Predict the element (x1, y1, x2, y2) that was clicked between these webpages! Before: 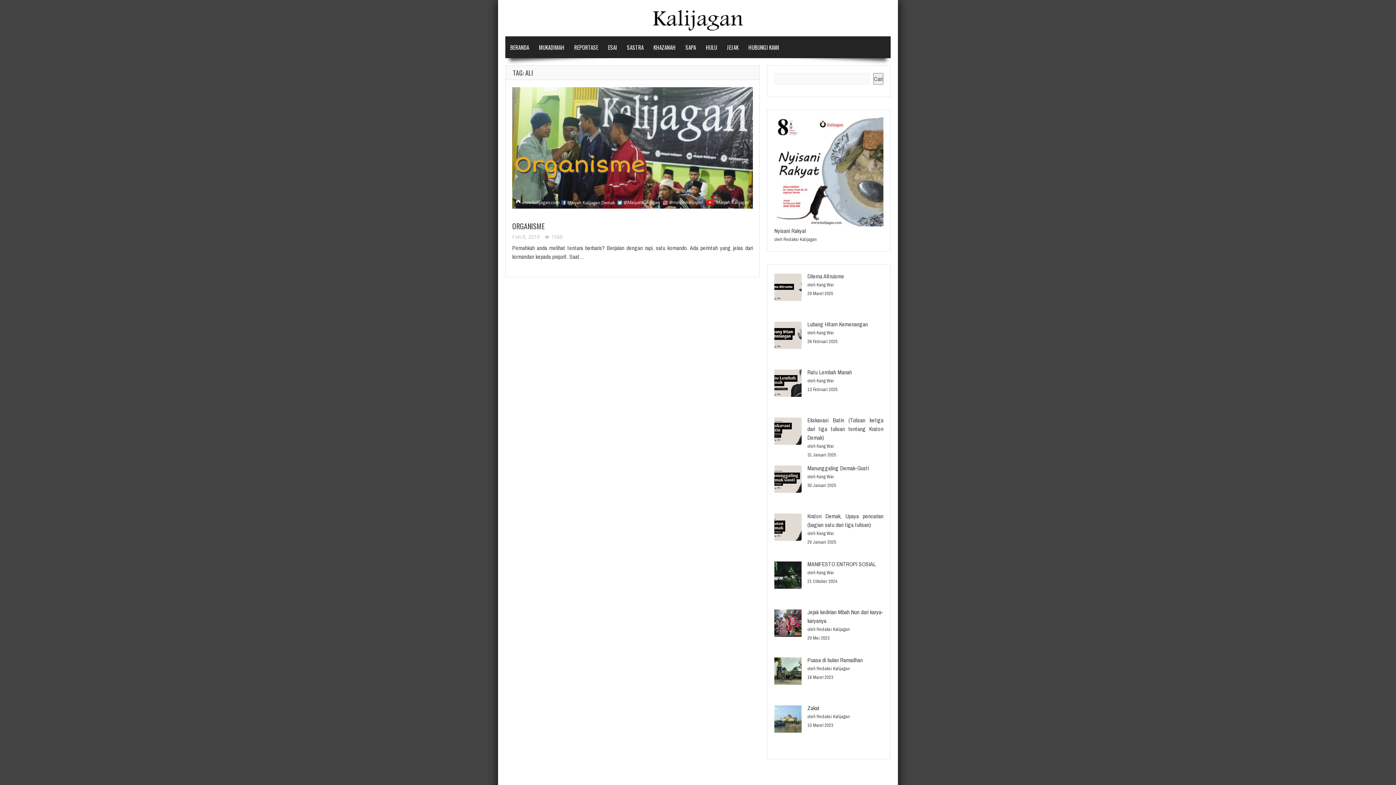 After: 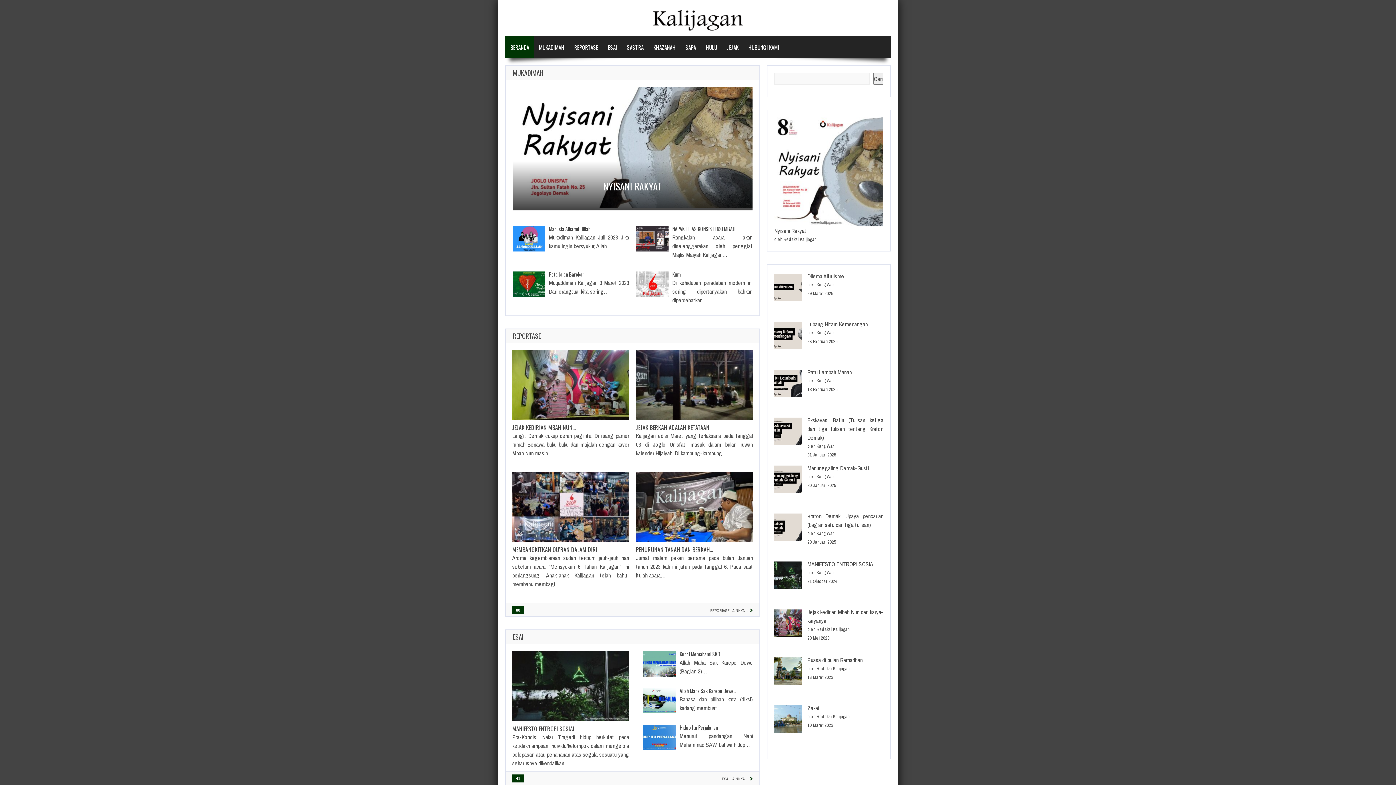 Action: bbox: (652, 13, 743, 21)